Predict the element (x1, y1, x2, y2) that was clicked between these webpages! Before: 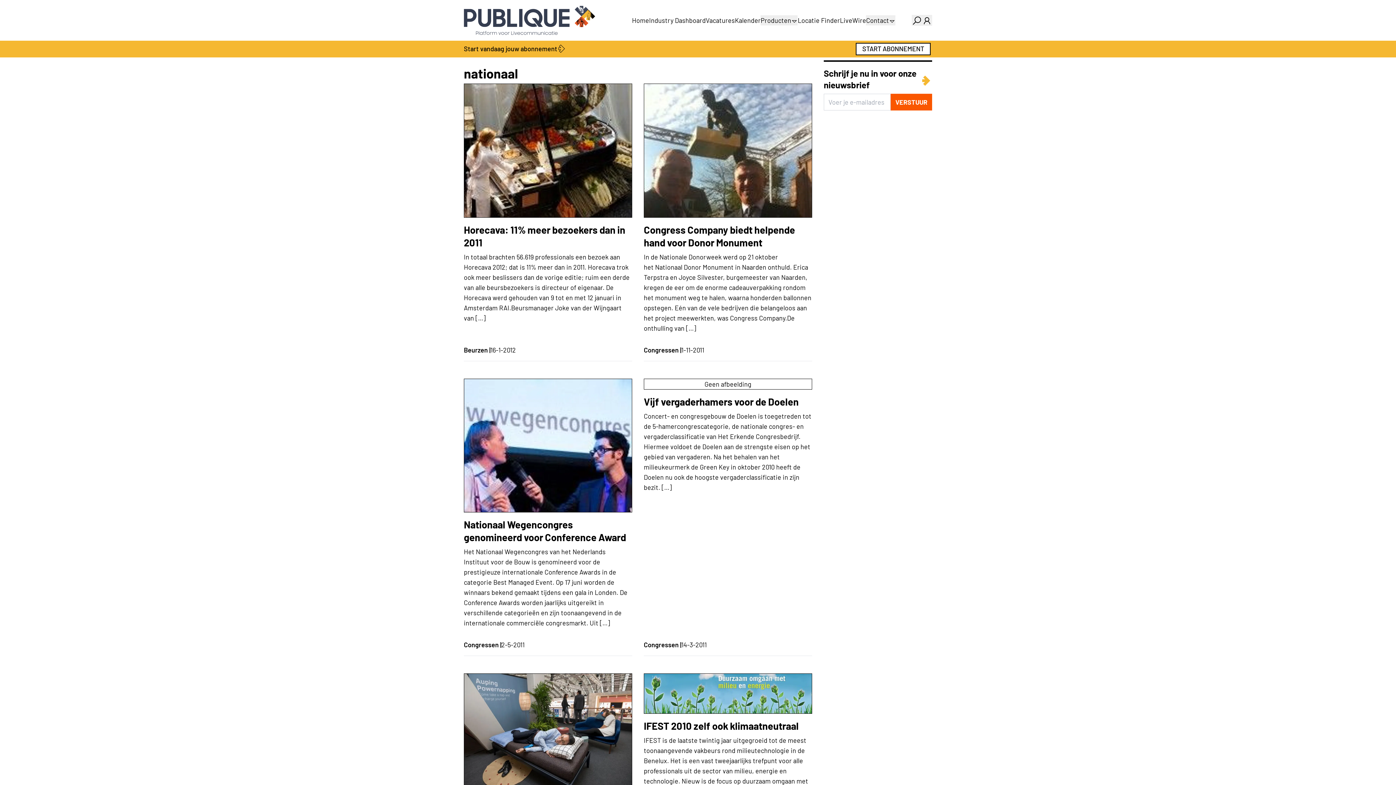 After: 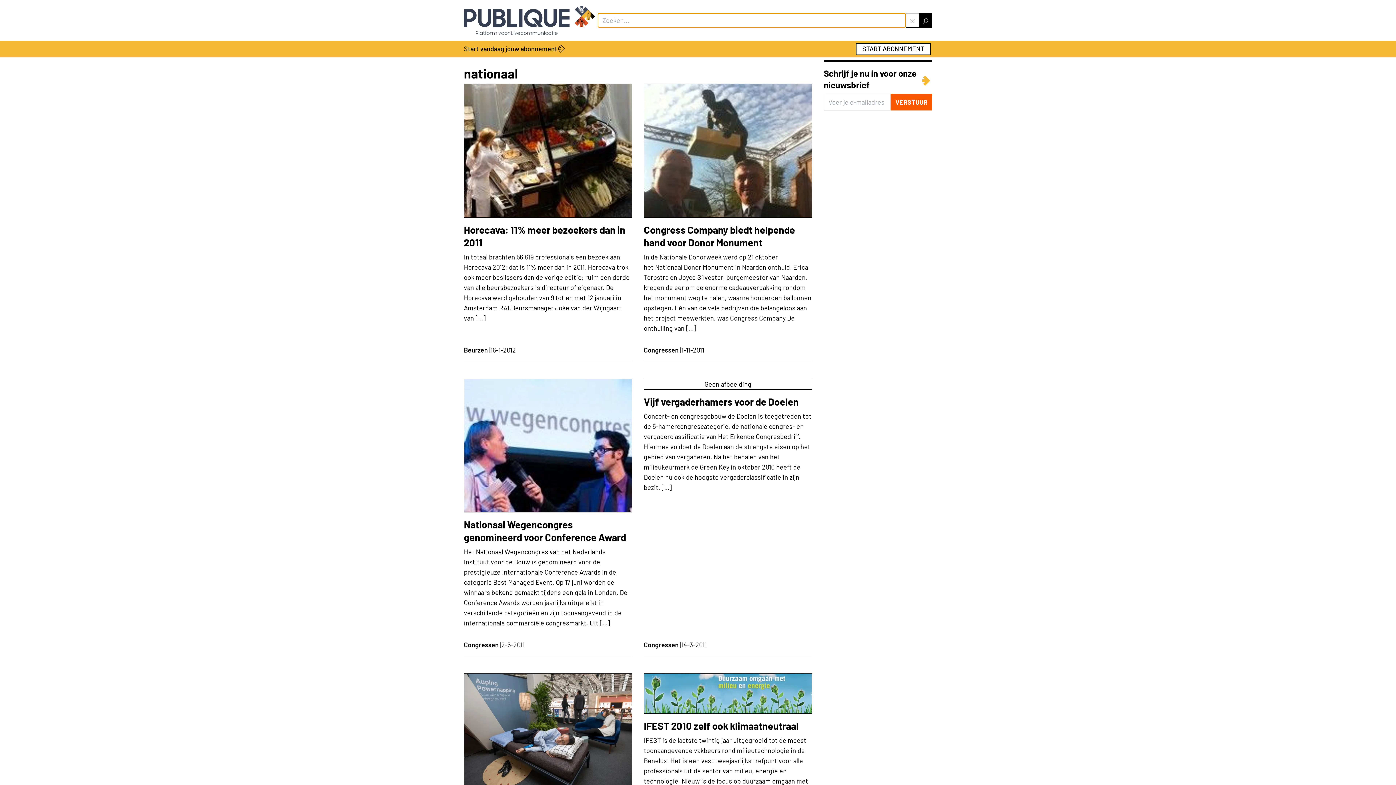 Action: bbox: (912, 14, 922, 25)